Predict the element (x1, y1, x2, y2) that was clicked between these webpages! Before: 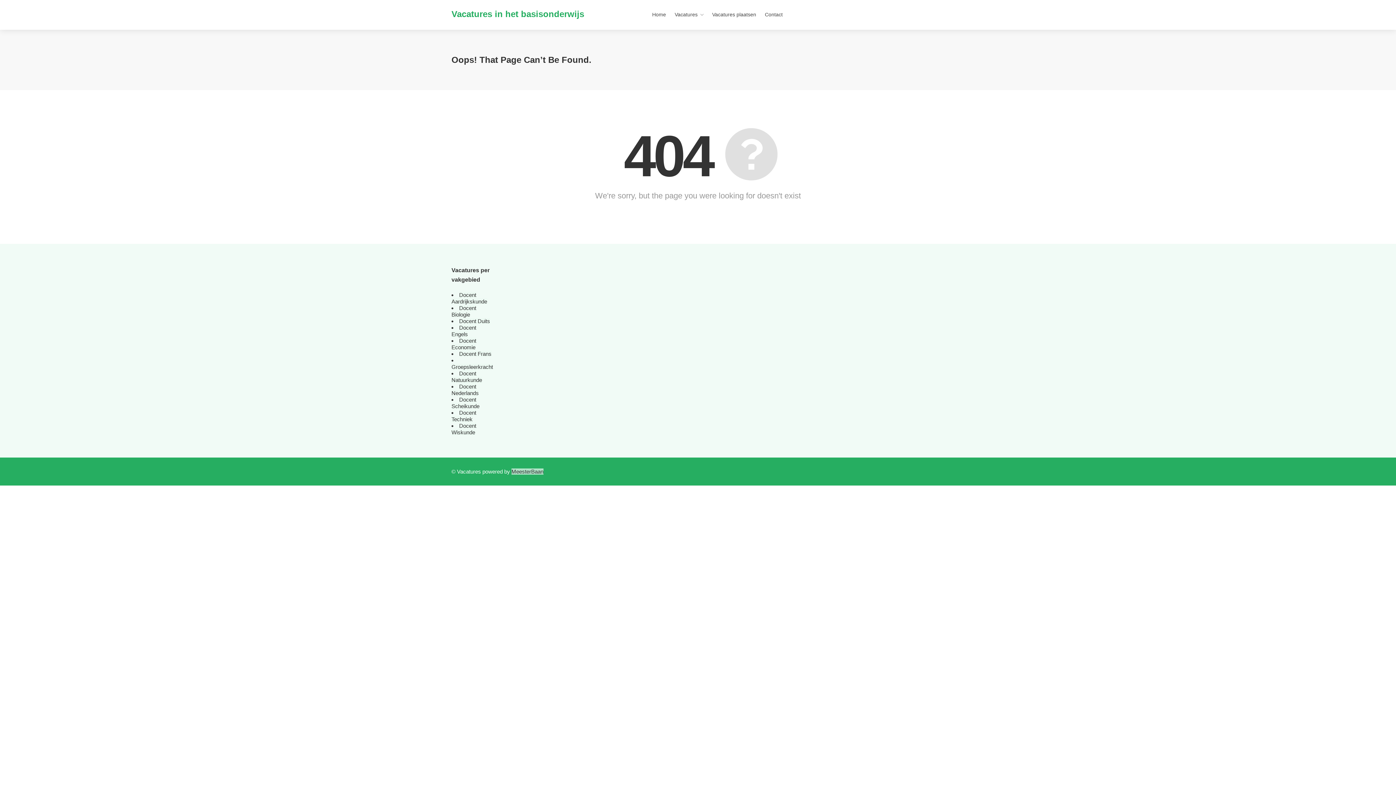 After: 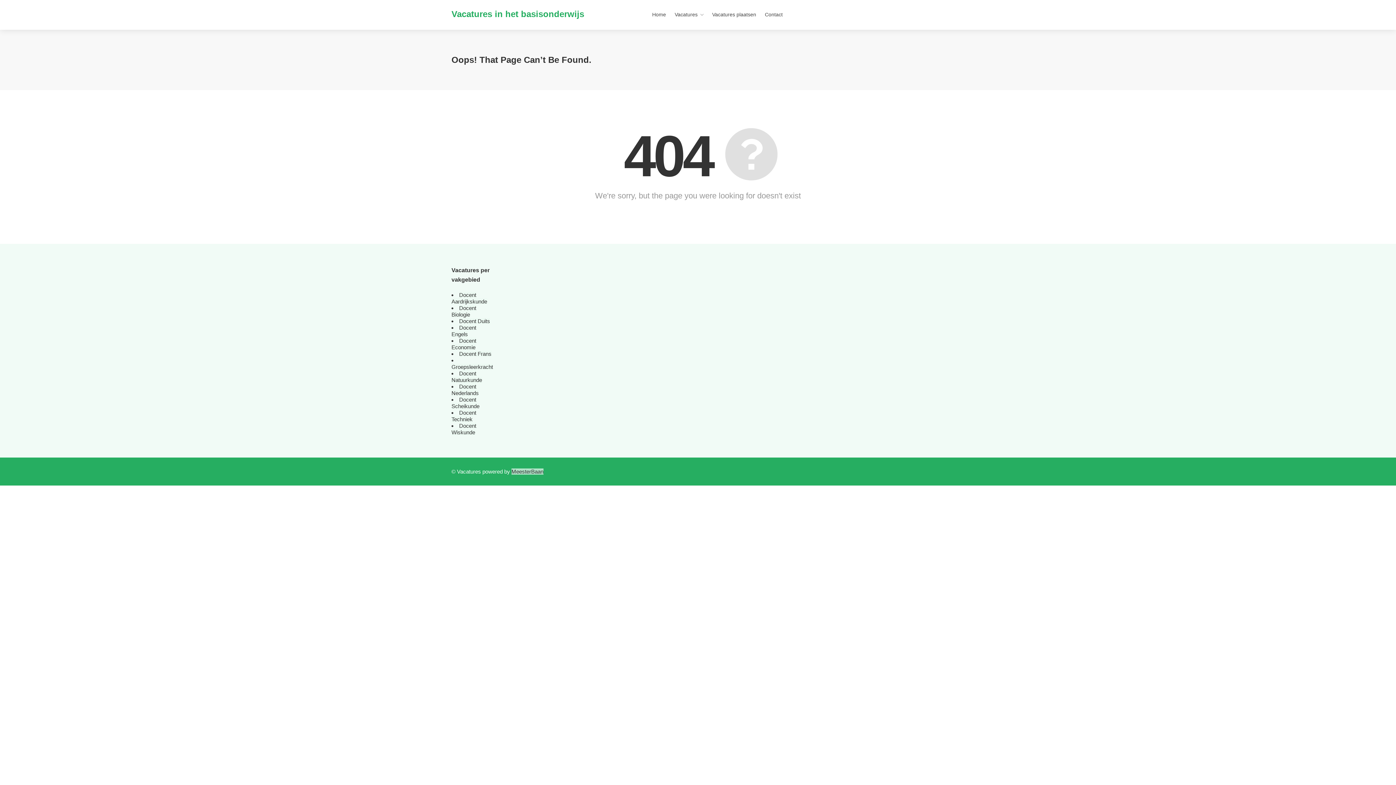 Action: label: Docent Biologie bbox: (451, 305, 476, 317)